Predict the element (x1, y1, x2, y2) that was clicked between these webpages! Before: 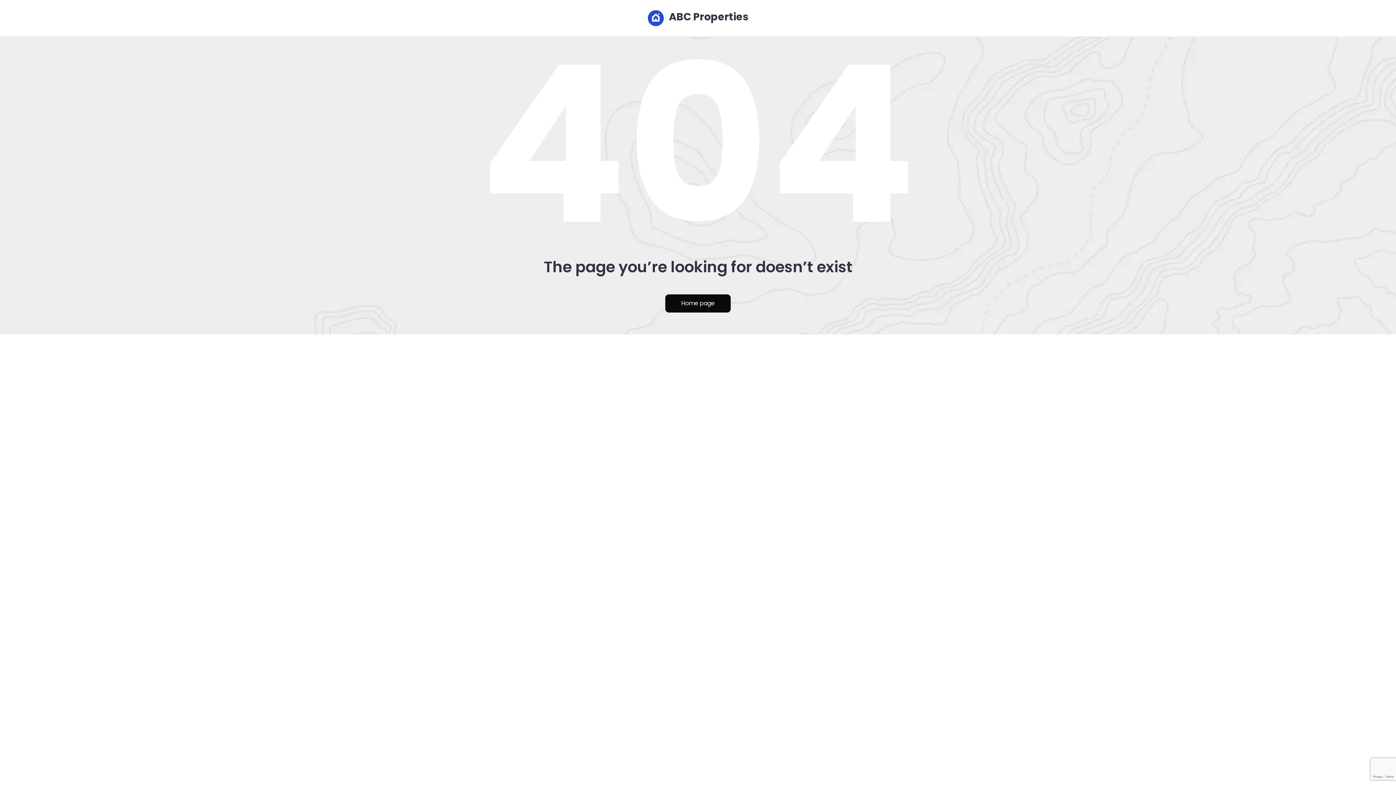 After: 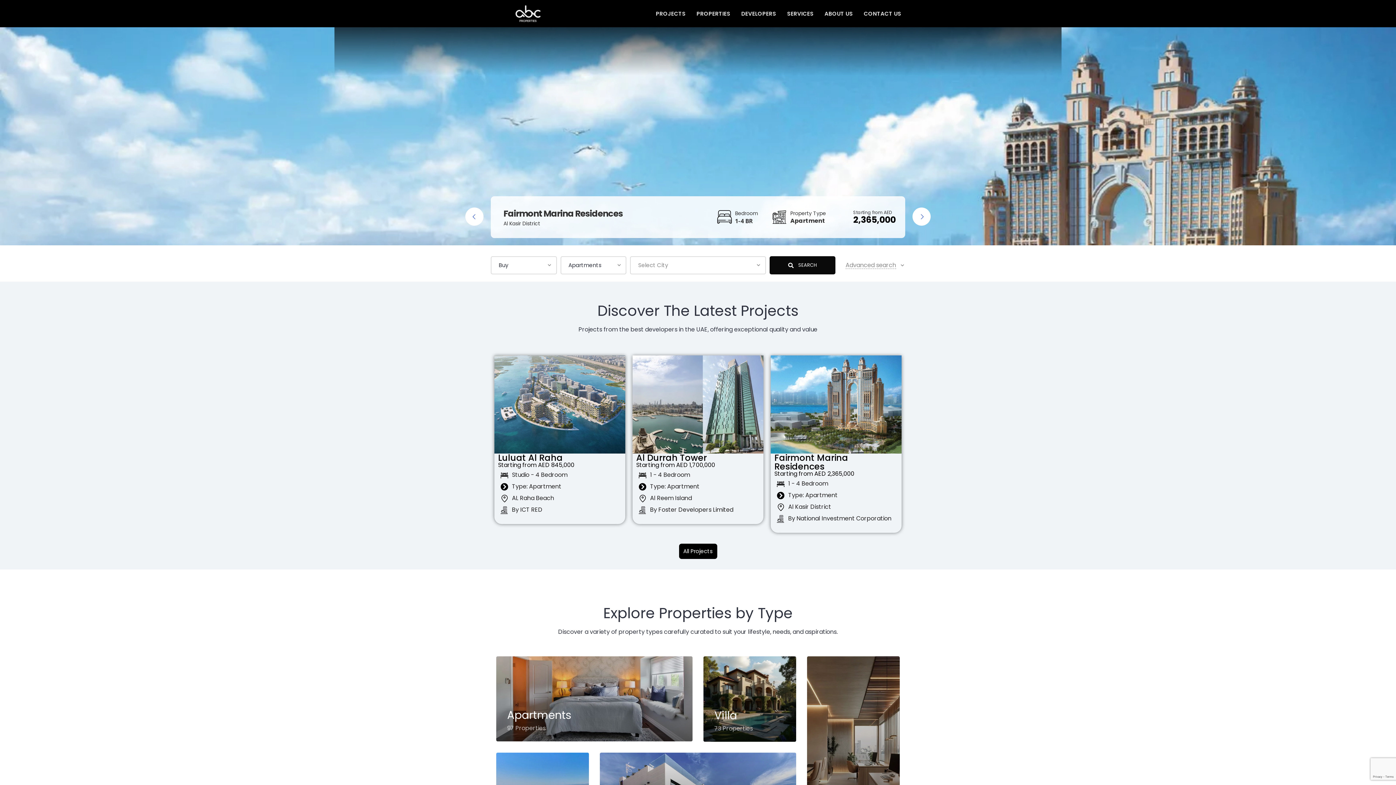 Action: bbox: (665, 294, 730, 312) label: Home page